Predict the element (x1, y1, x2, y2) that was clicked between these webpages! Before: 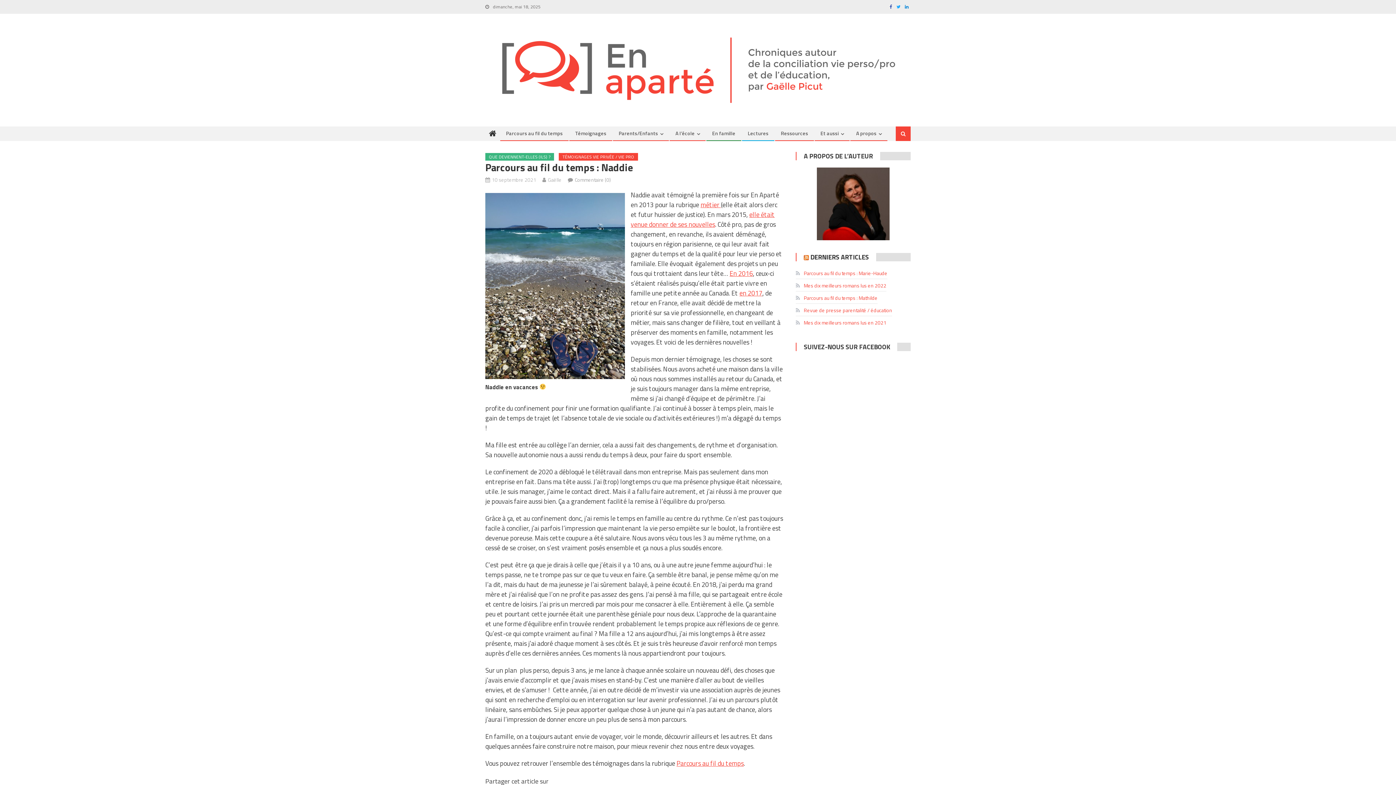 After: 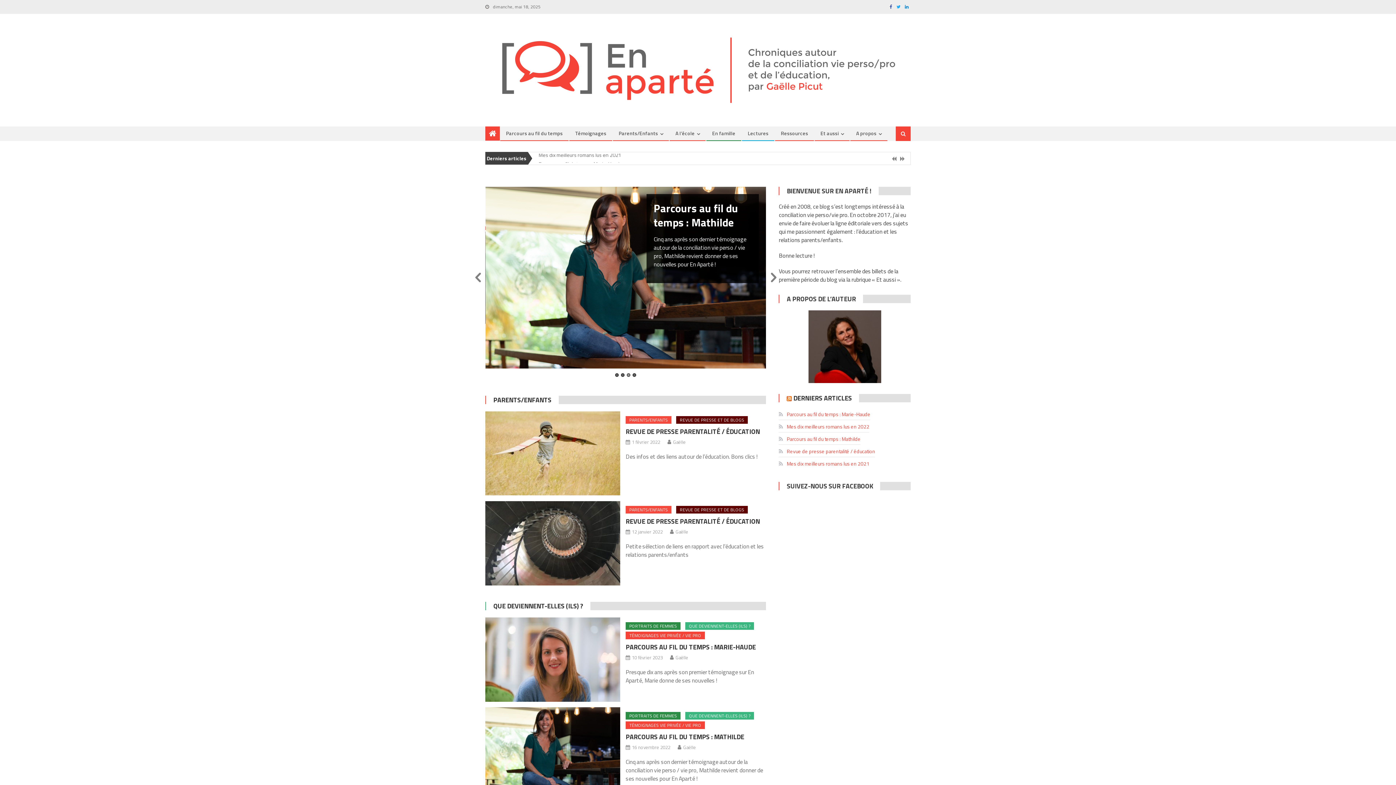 Action: label: DERNIERS ARTICLES bbox: (810, 252, 869, 262)